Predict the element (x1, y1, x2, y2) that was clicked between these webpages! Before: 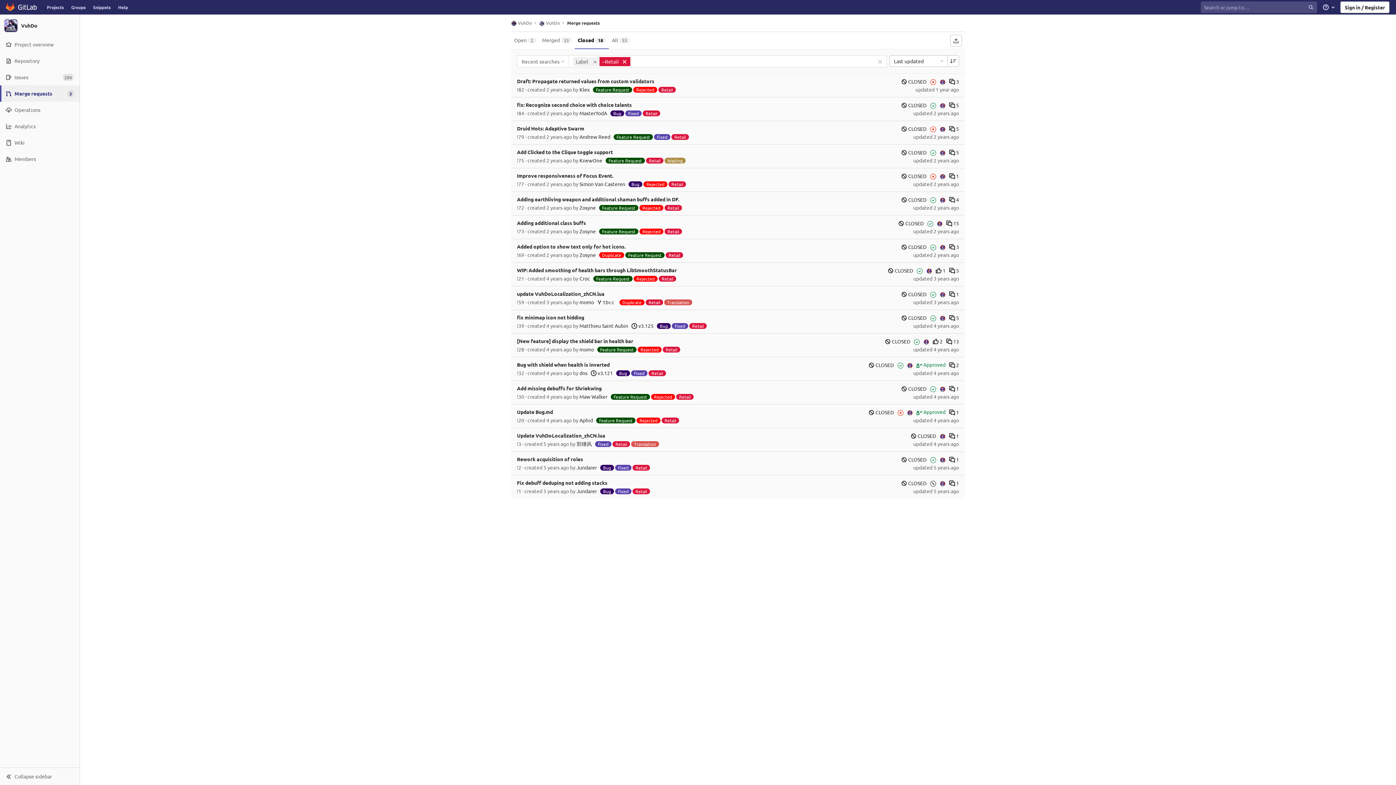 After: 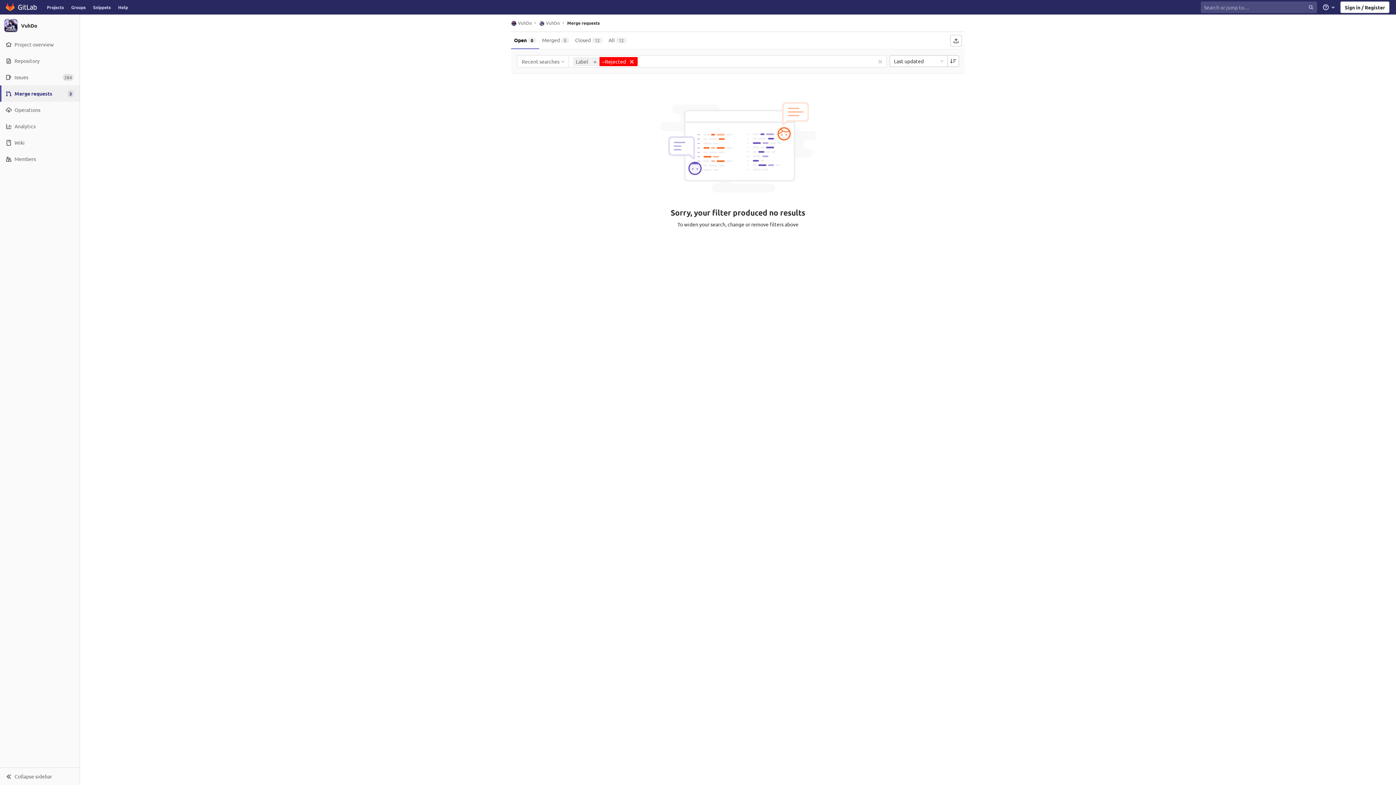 Action: bbox: (637, 346, 661, 352) label: Rejected